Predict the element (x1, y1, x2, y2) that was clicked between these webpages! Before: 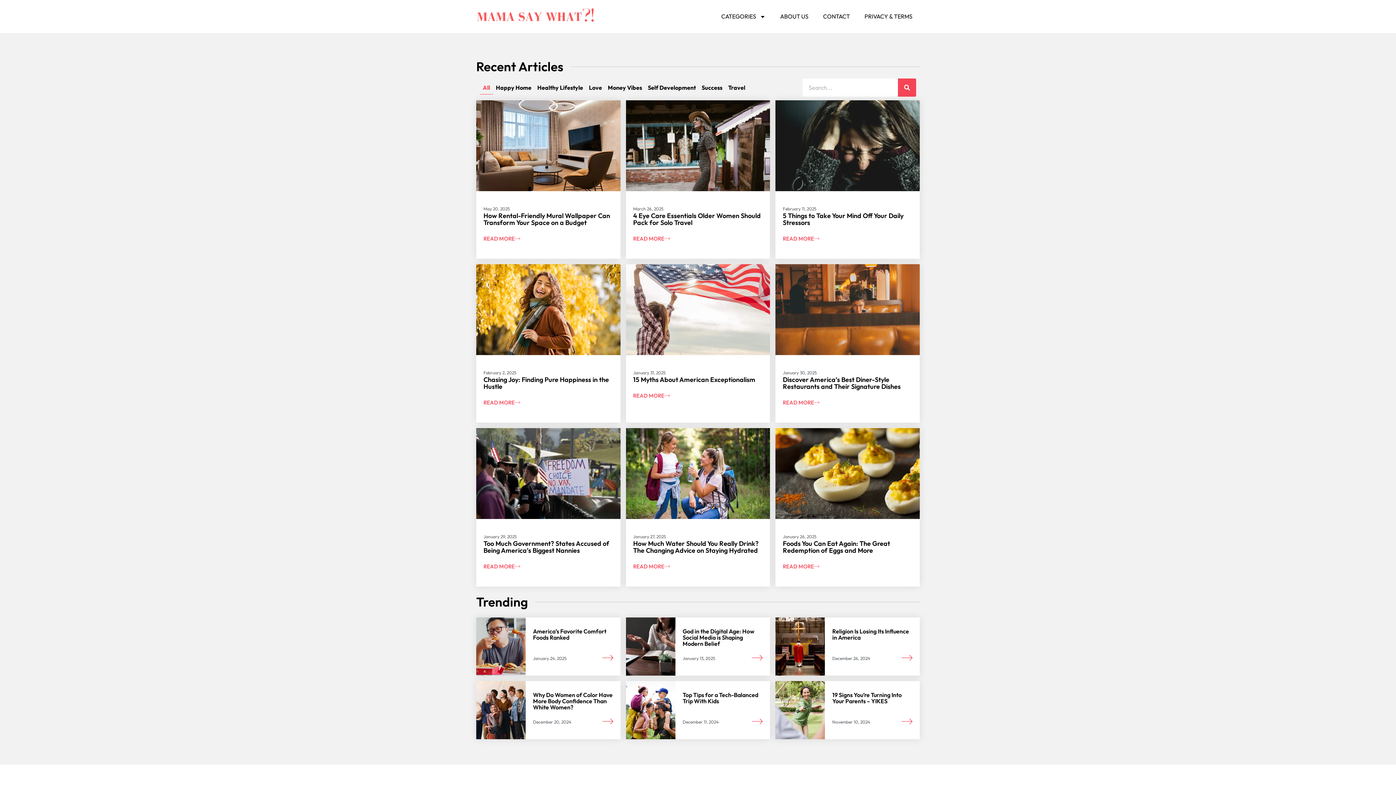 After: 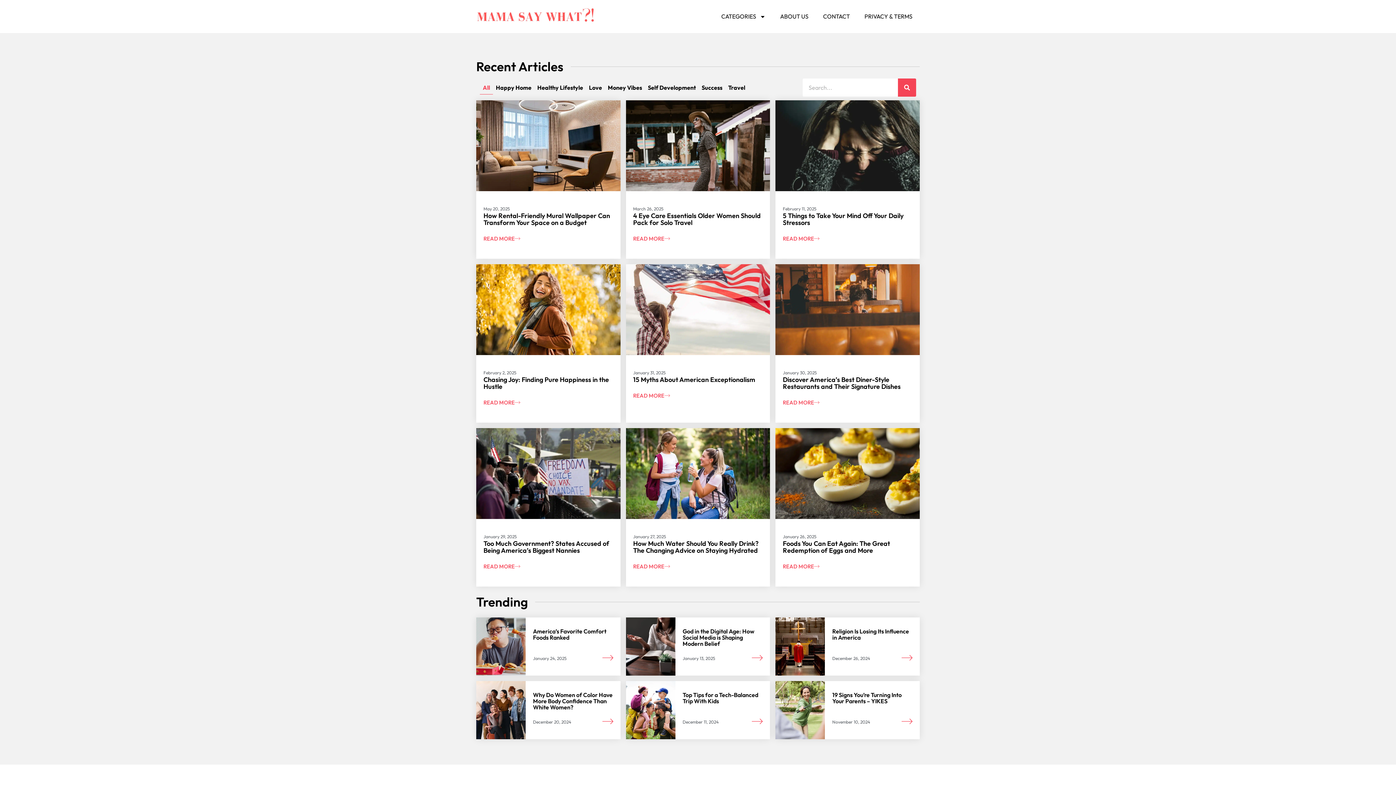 Action: bbox: (783, 205, 816, 212) label: February 11, 2025